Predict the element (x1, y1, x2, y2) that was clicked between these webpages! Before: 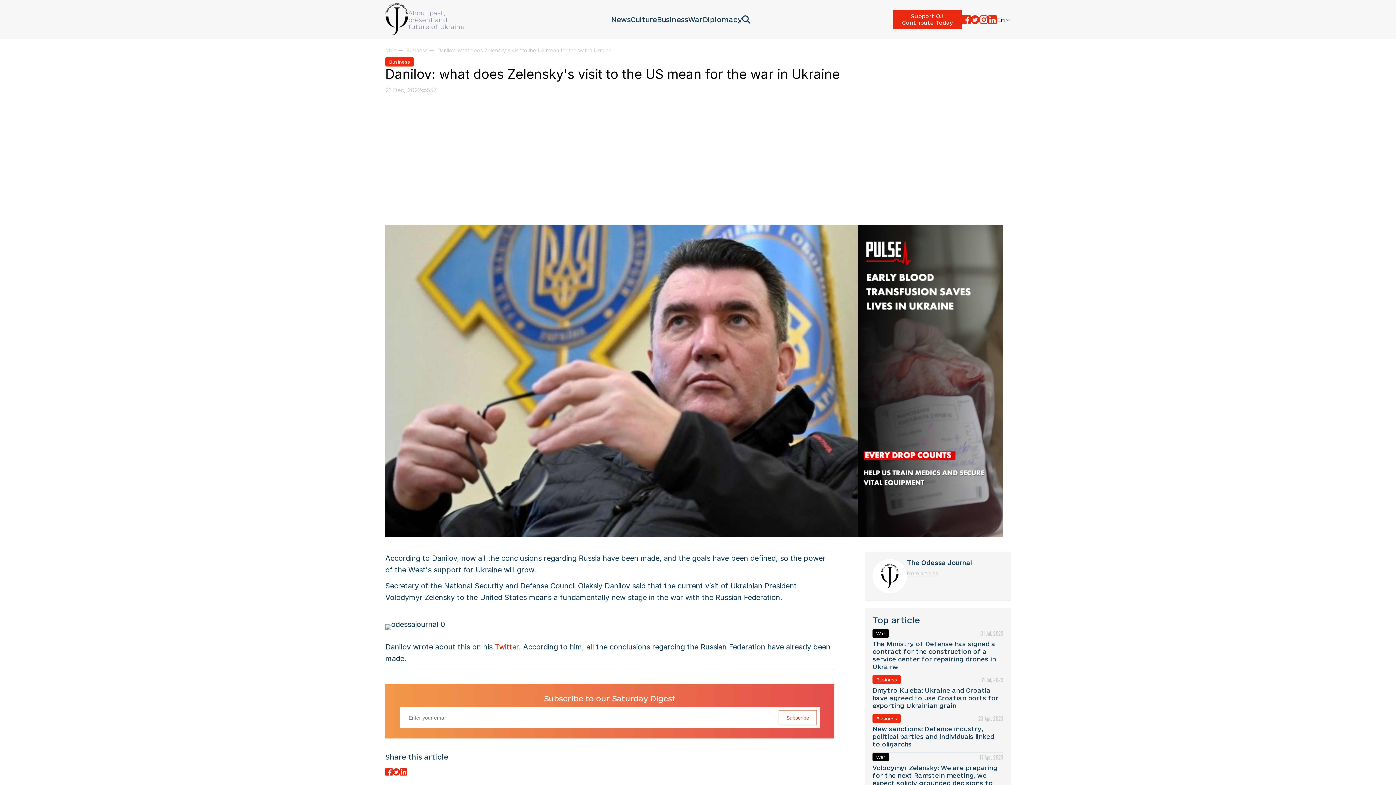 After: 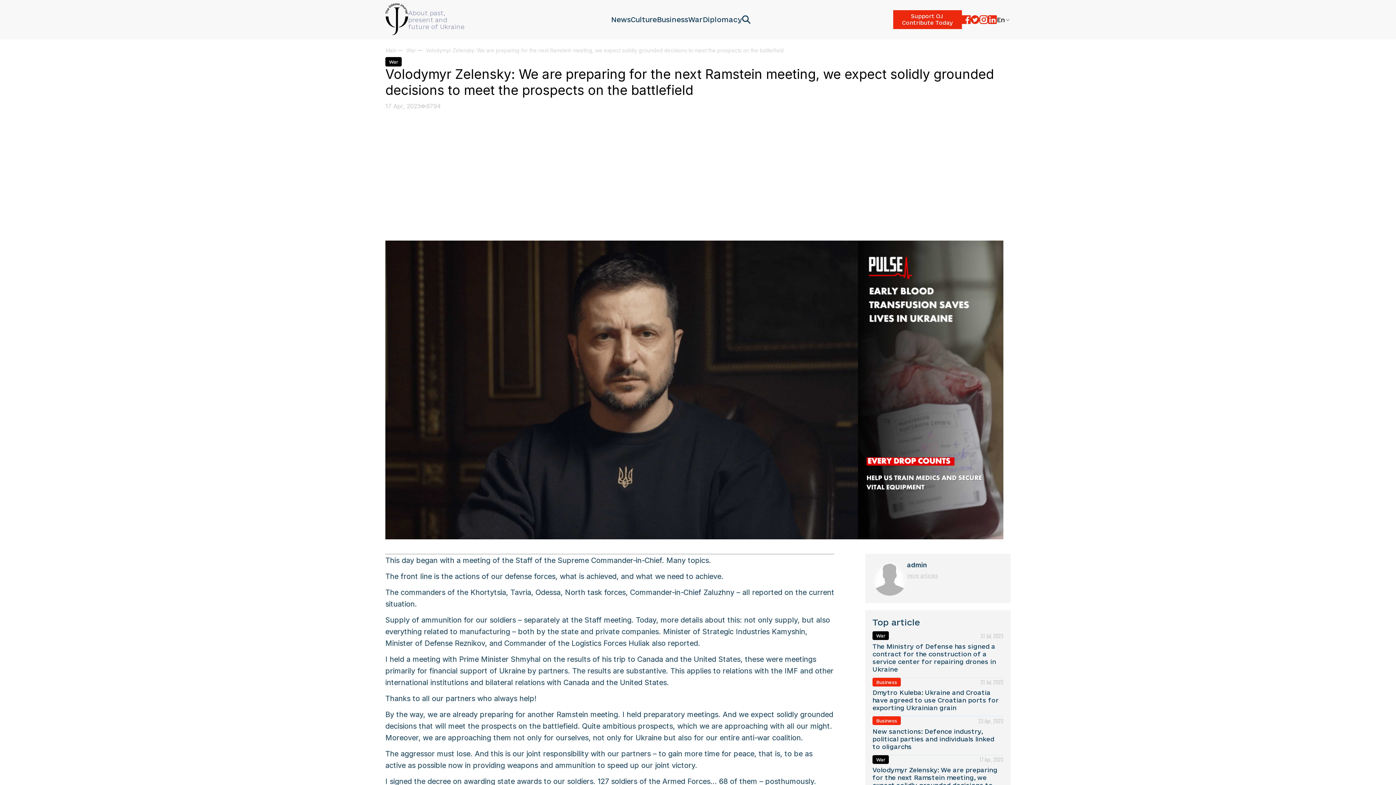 Action: label: War
17 Apr, 2023
Volodymyr Zelensky: We are preparing for the next Ramstein meeting, we expect solidly grounded decisions to meet the prospects on the battlefield bbox: (872, 753, 1003, 799)